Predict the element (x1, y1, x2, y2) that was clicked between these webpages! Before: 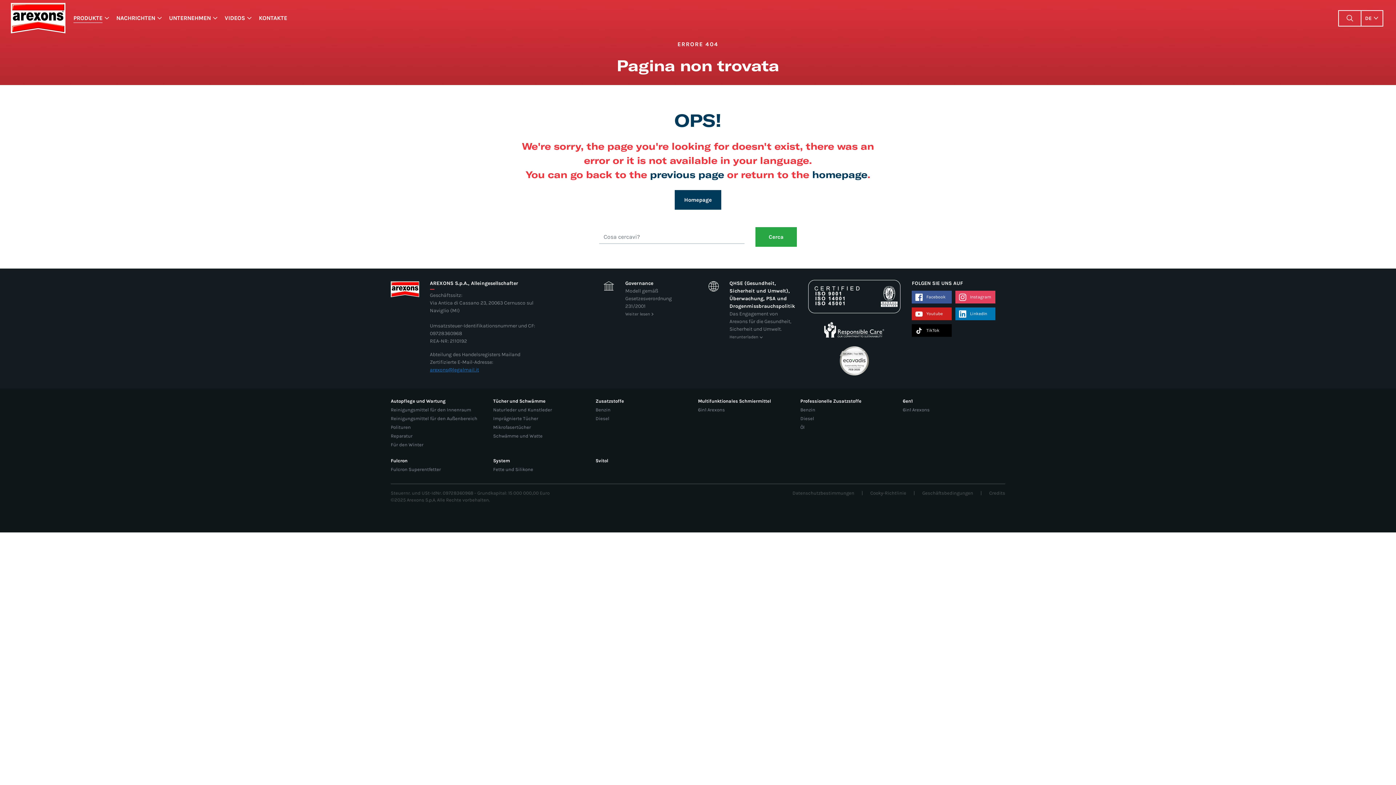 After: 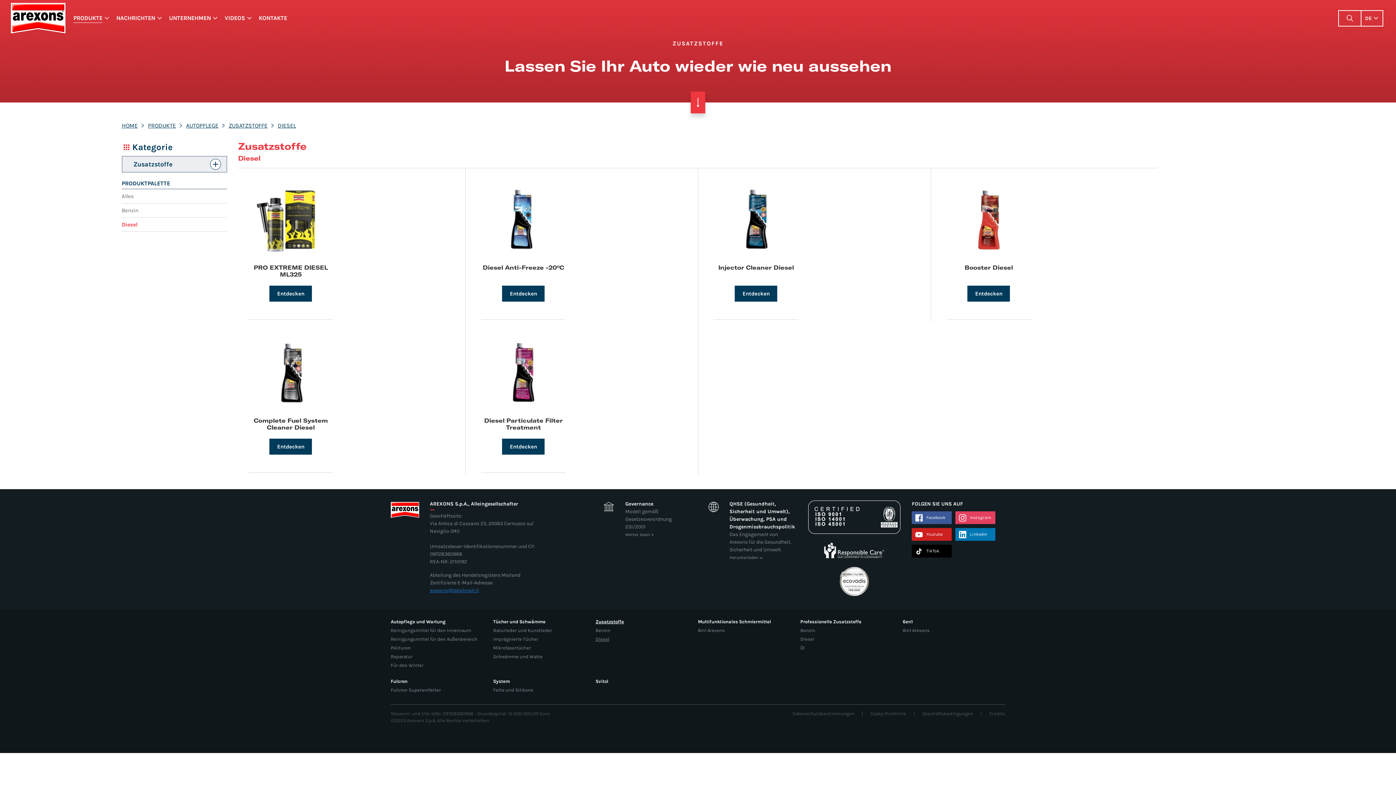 Action: bbox: (595, 416, 609, 421) label: Diesel